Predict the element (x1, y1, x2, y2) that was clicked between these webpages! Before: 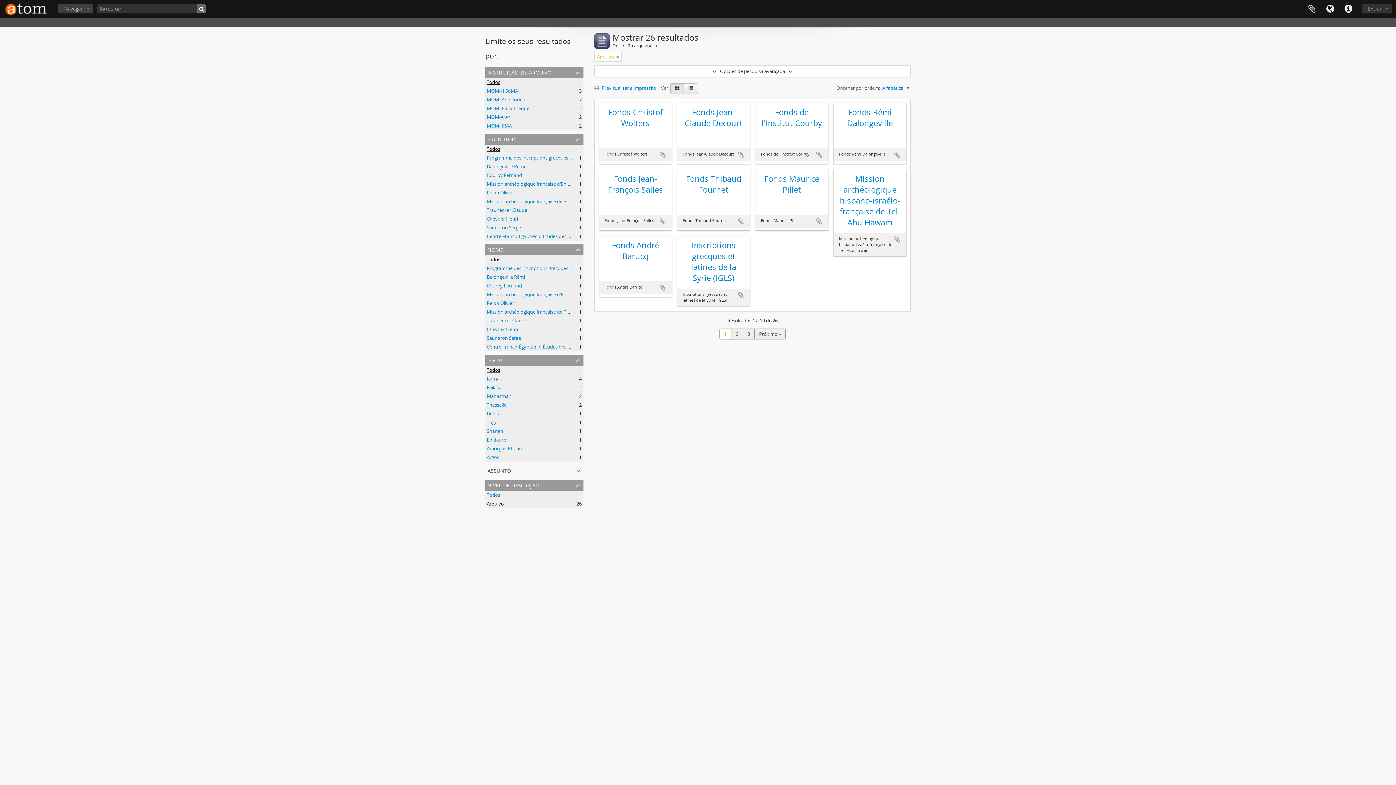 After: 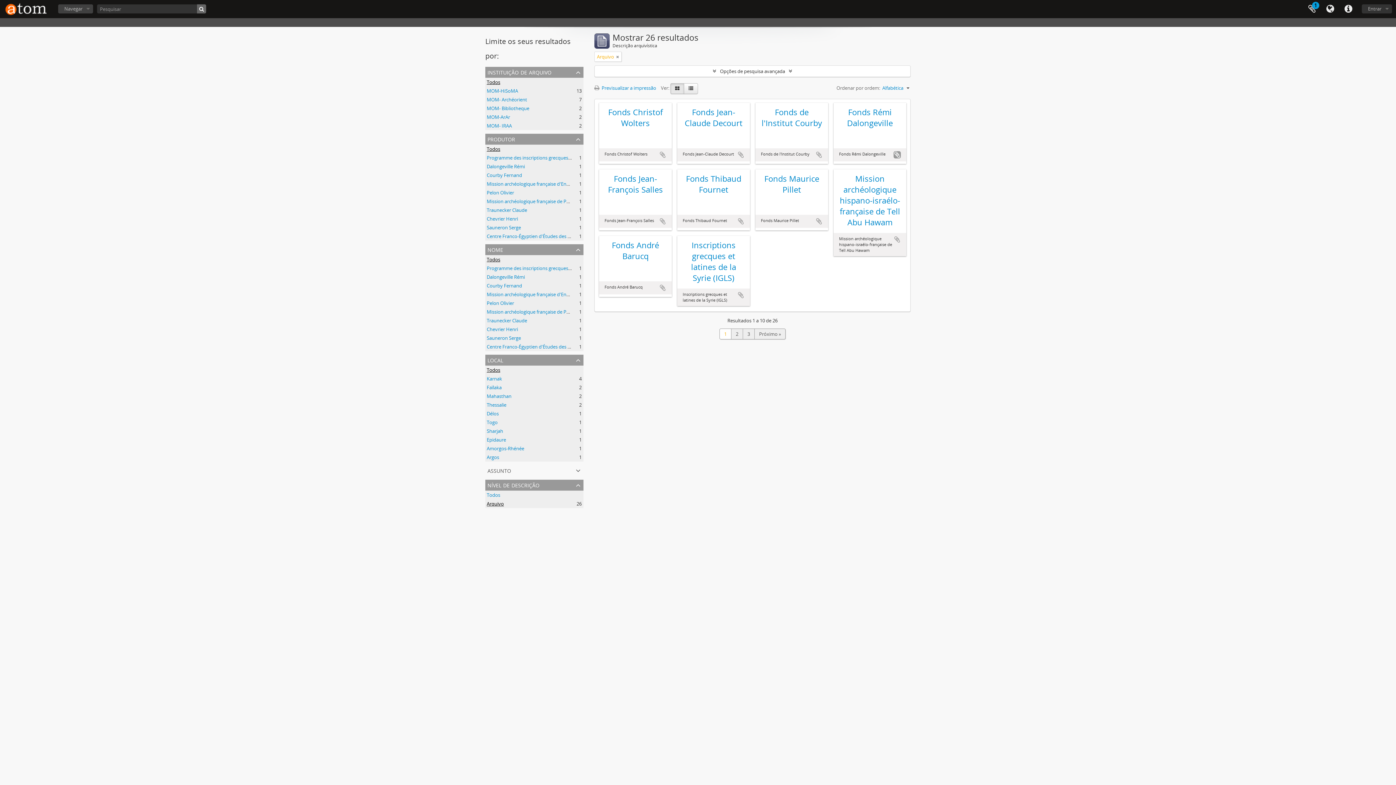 Action: bbox: (893, 151, 901, 158) label: Adicionar à área de transferência